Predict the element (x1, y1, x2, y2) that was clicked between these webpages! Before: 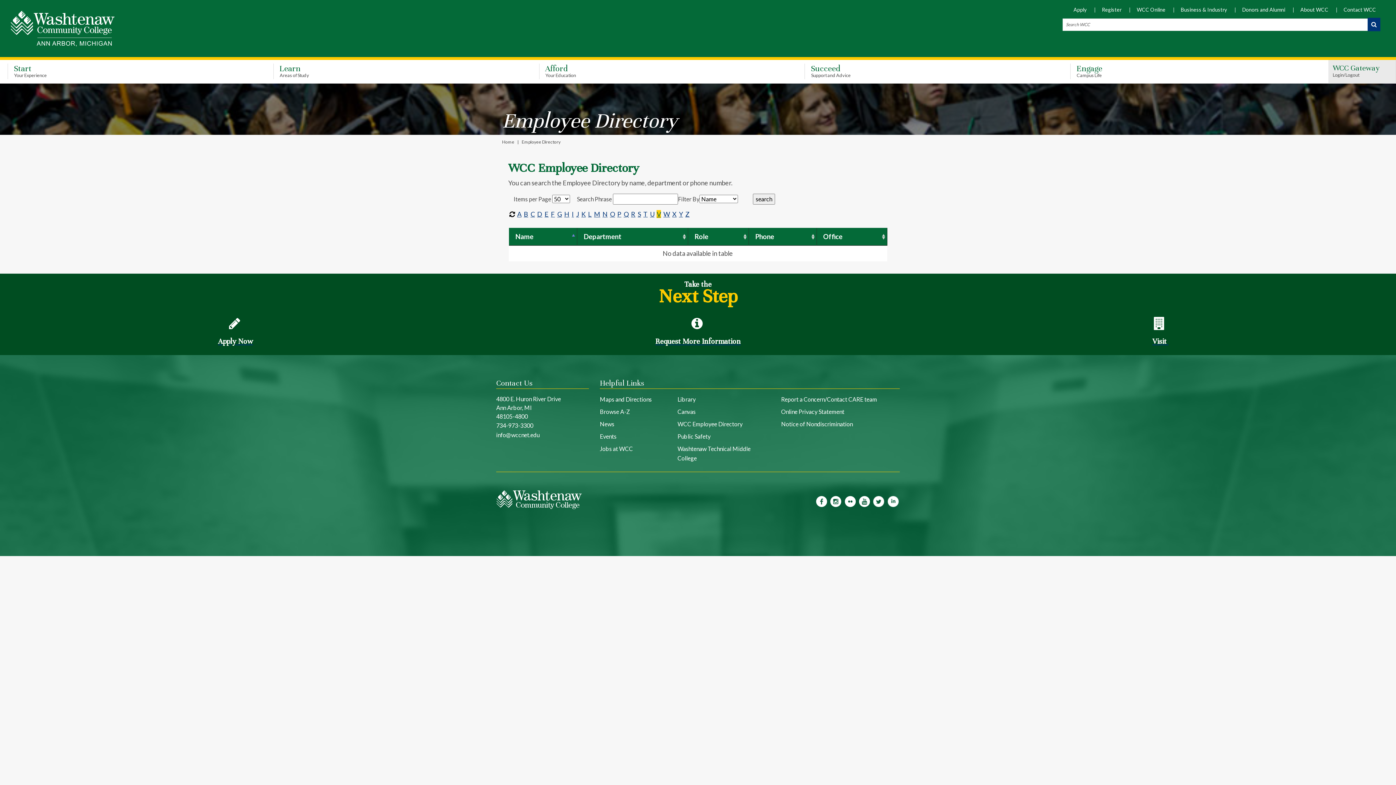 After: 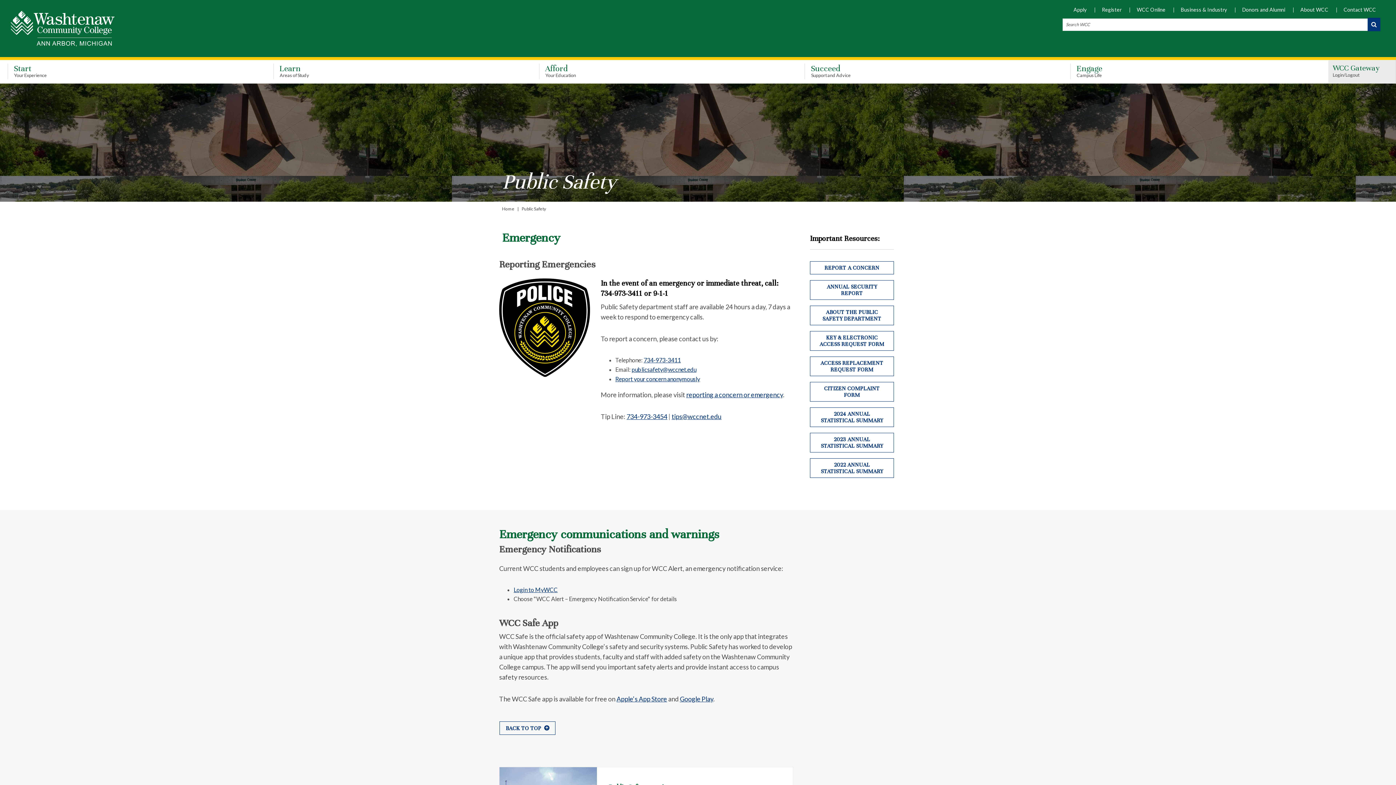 Action: bbox: (677, 433, 710, 440) label: Public Safety